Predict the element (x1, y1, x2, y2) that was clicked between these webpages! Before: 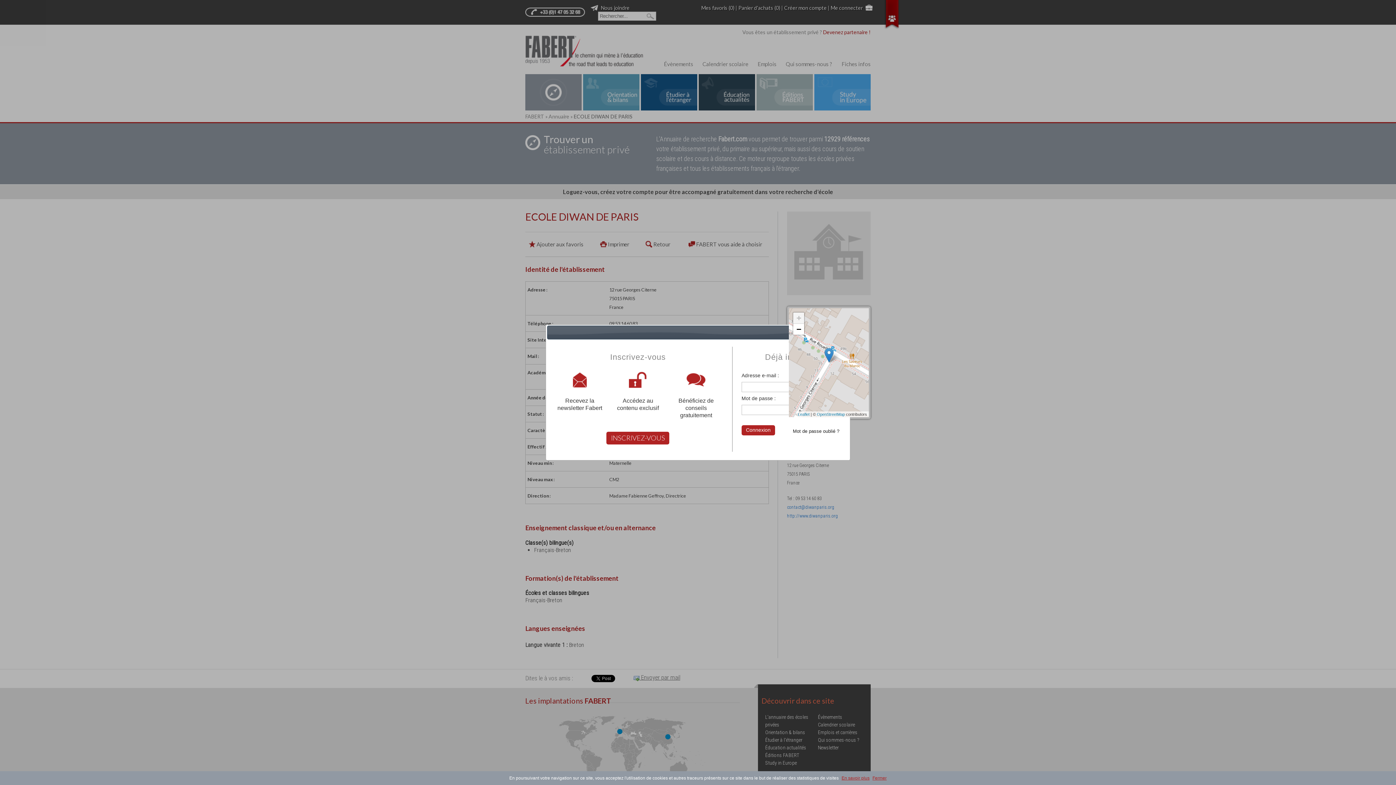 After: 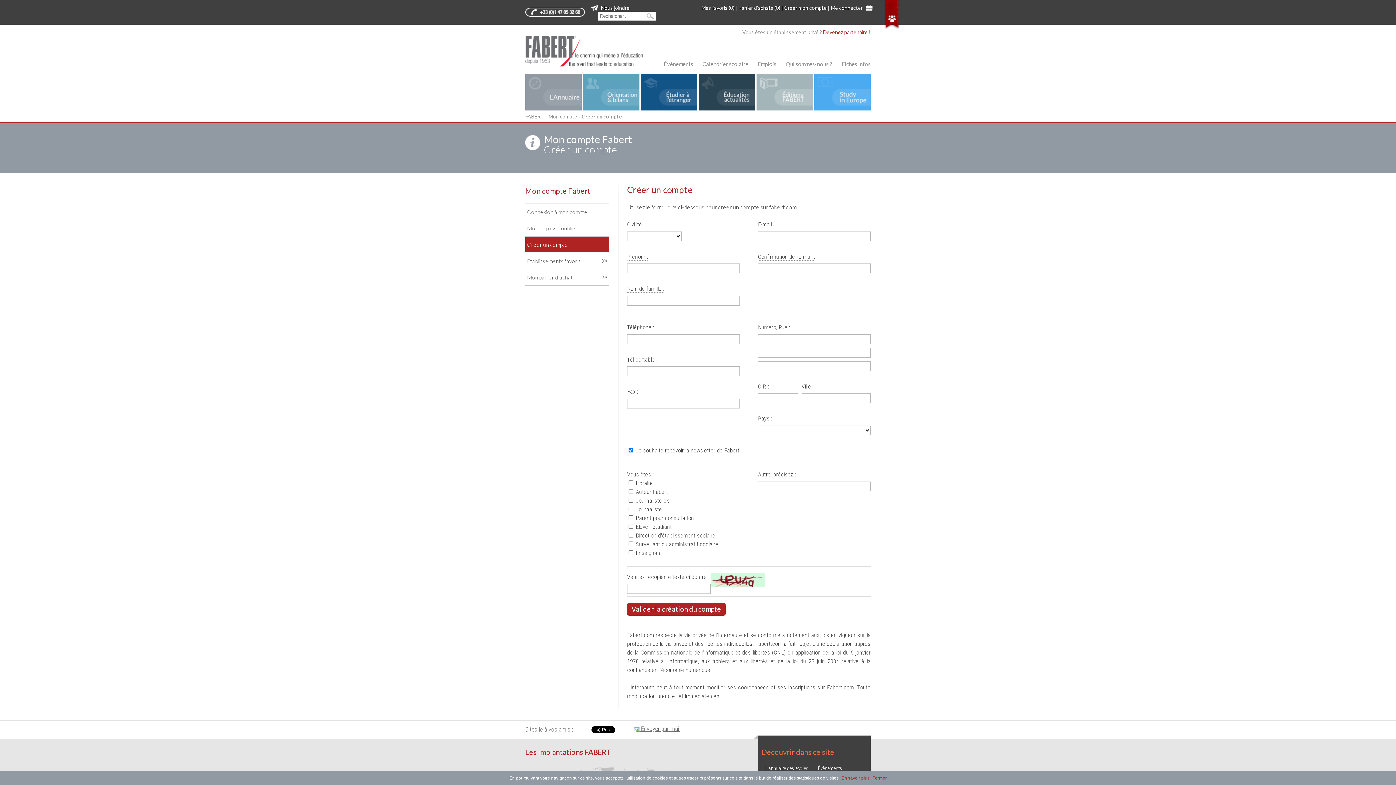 Action: bbox: (606, 432, 669, 444) label: INSCRIVEZ-VOUS